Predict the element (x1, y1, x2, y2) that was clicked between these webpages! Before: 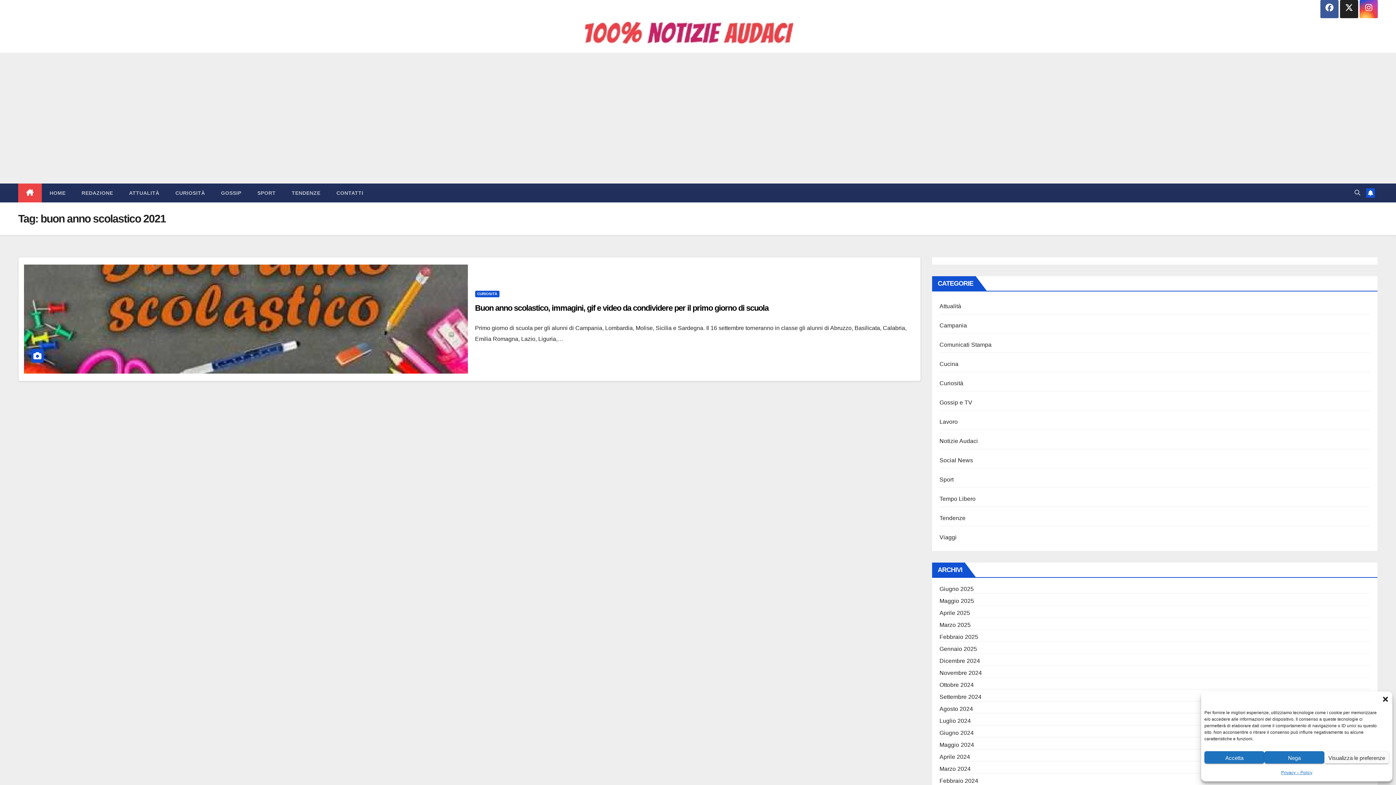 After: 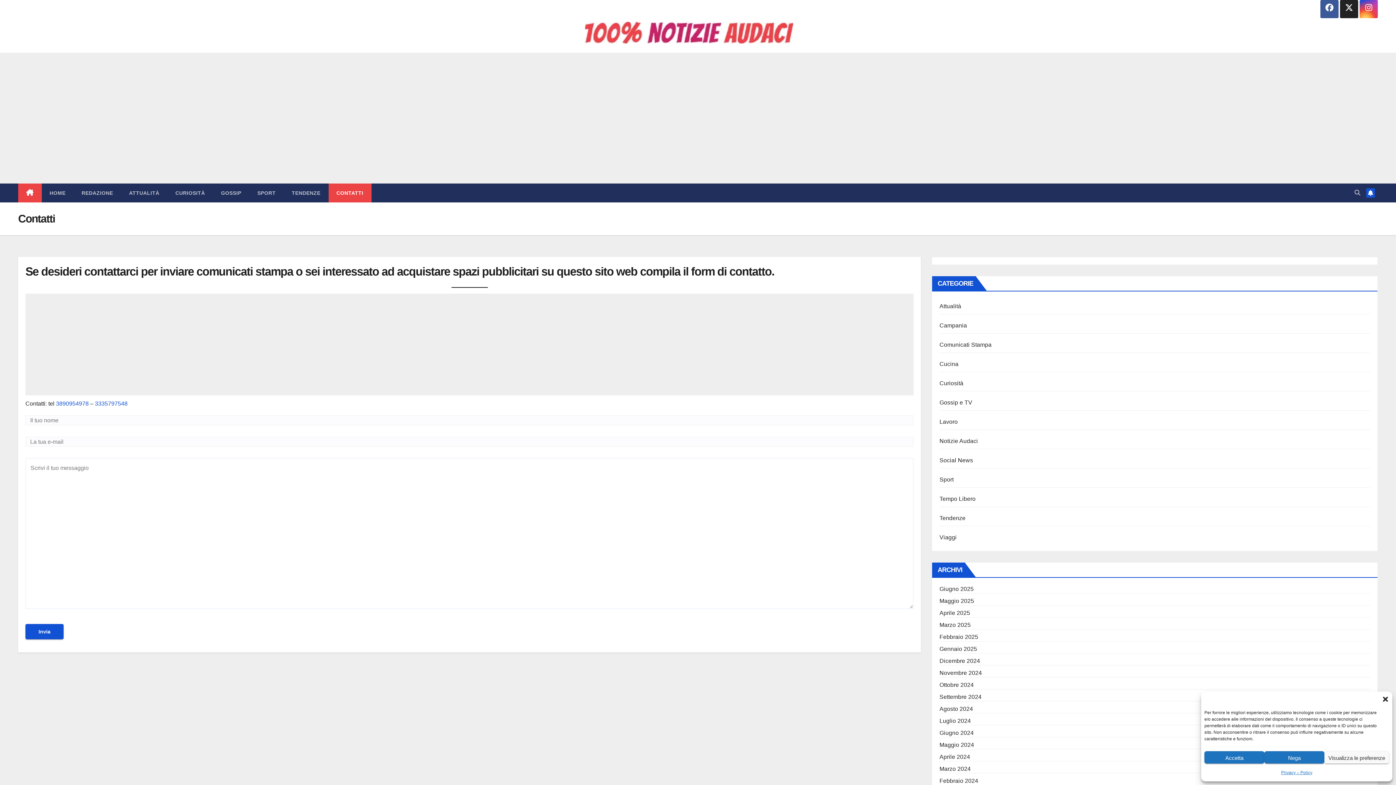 Action: bbox: (328, 183, 371, 202) label: CONTATTI